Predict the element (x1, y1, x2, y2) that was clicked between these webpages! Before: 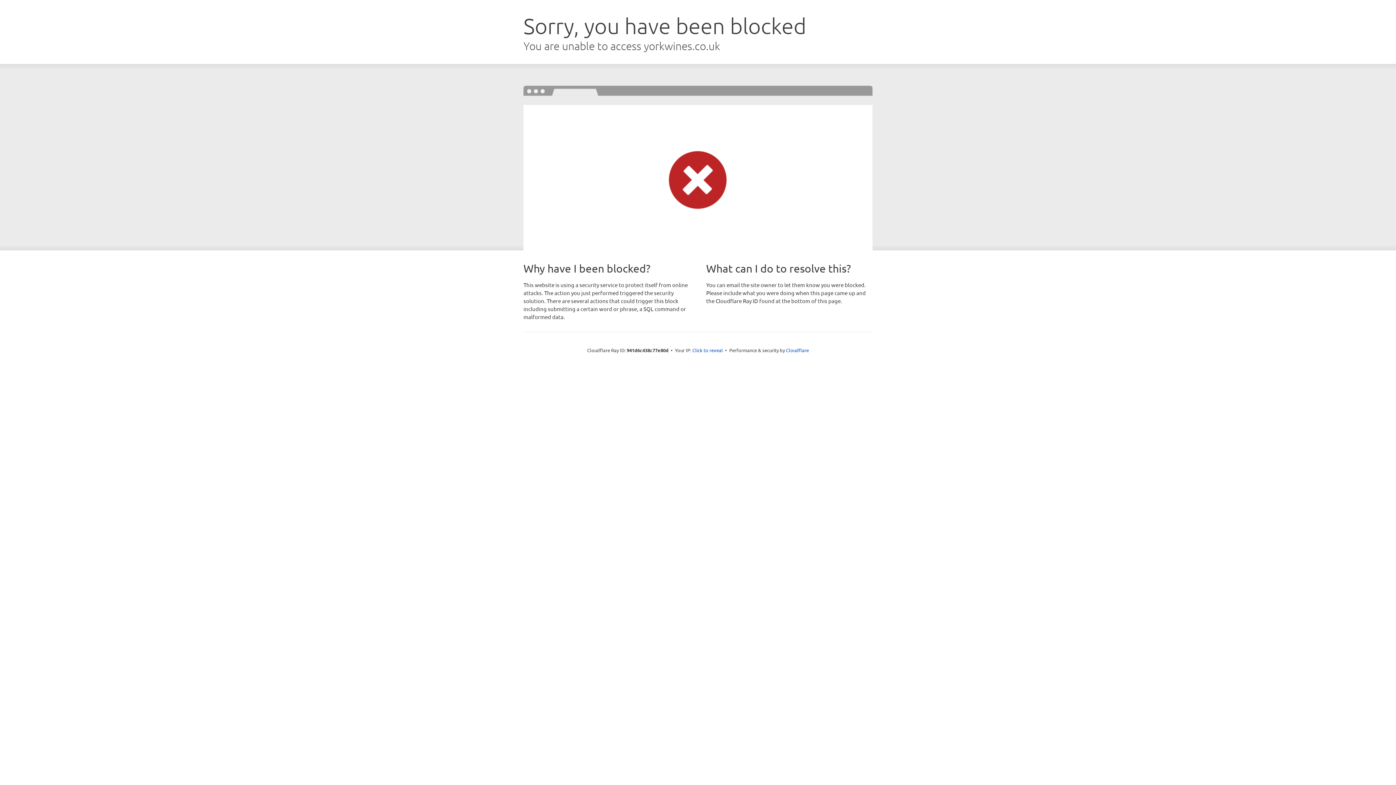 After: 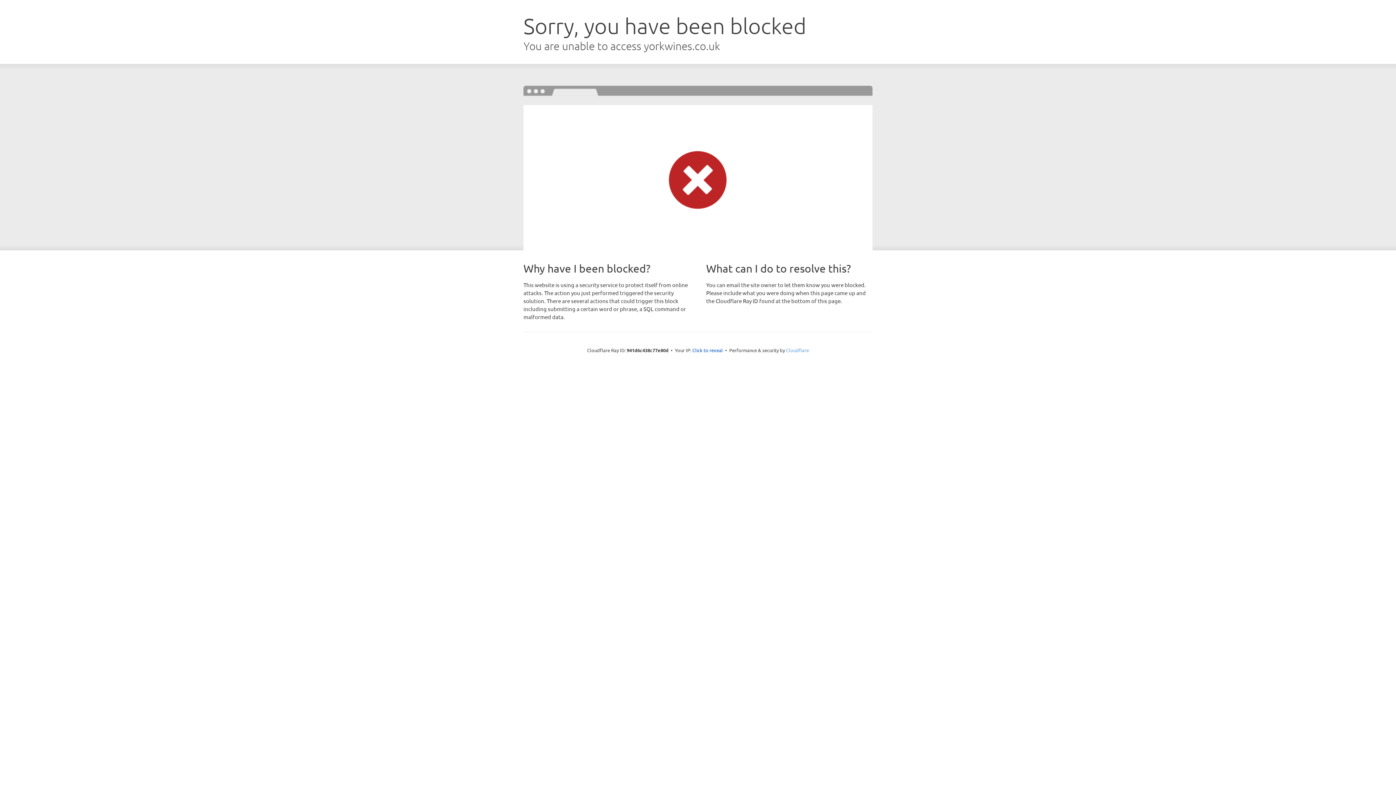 Action: label: Cloudflare bbox: (786, 347, 809, 353)